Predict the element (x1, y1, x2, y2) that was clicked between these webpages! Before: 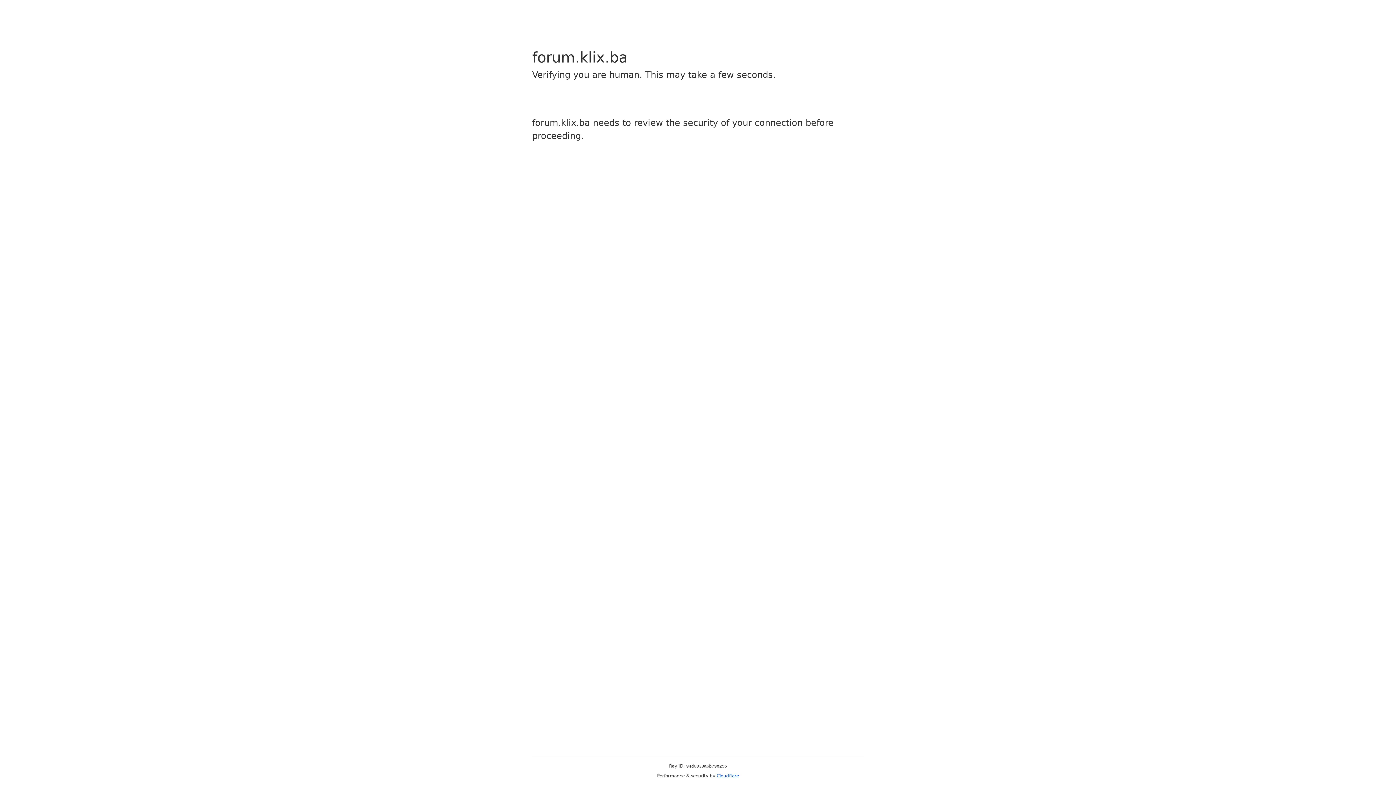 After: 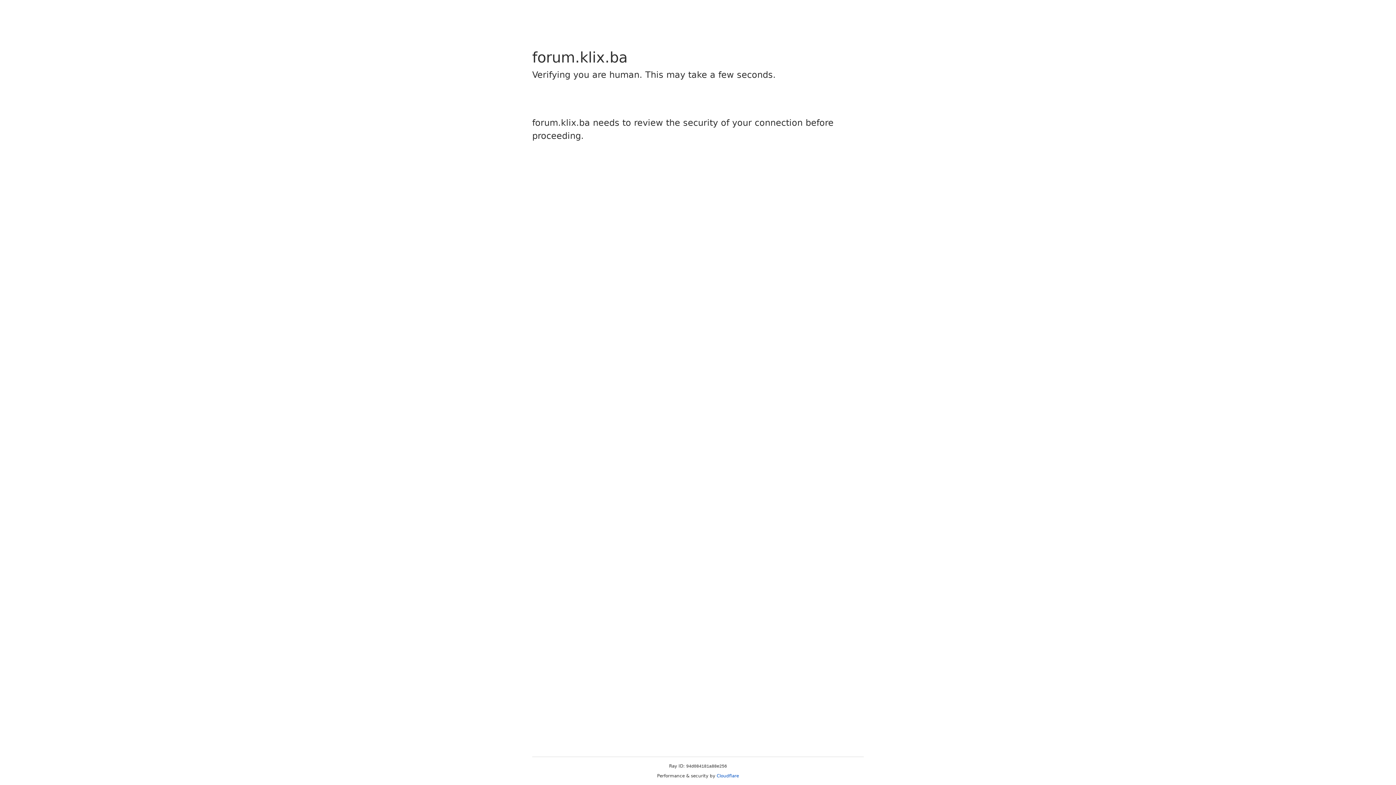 Action: label: Cloudflare bbox: (716, 773, 739, 778)